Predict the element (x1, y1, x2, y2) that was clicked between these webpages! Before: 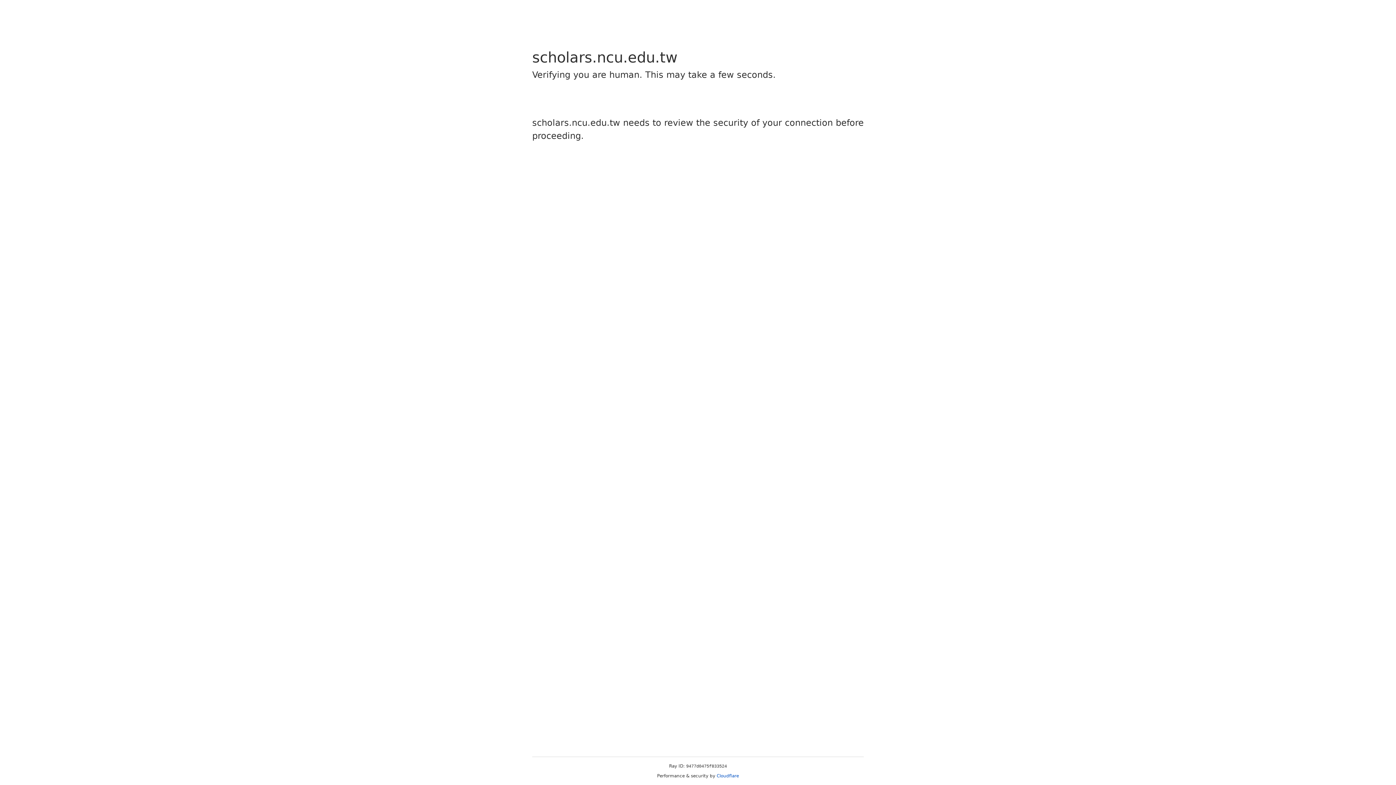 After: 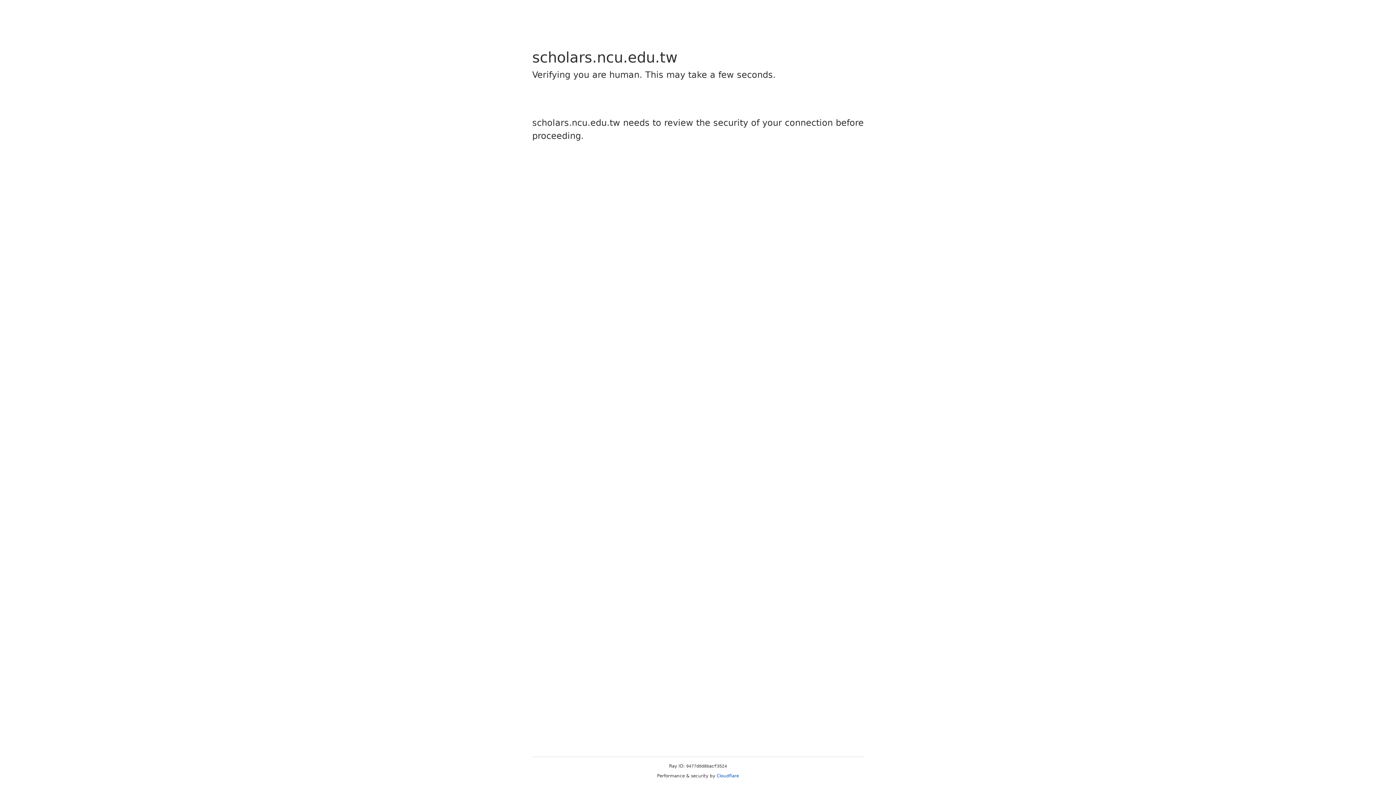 Action: bbox: (716, 773, 739, 778) label: Cloudflare